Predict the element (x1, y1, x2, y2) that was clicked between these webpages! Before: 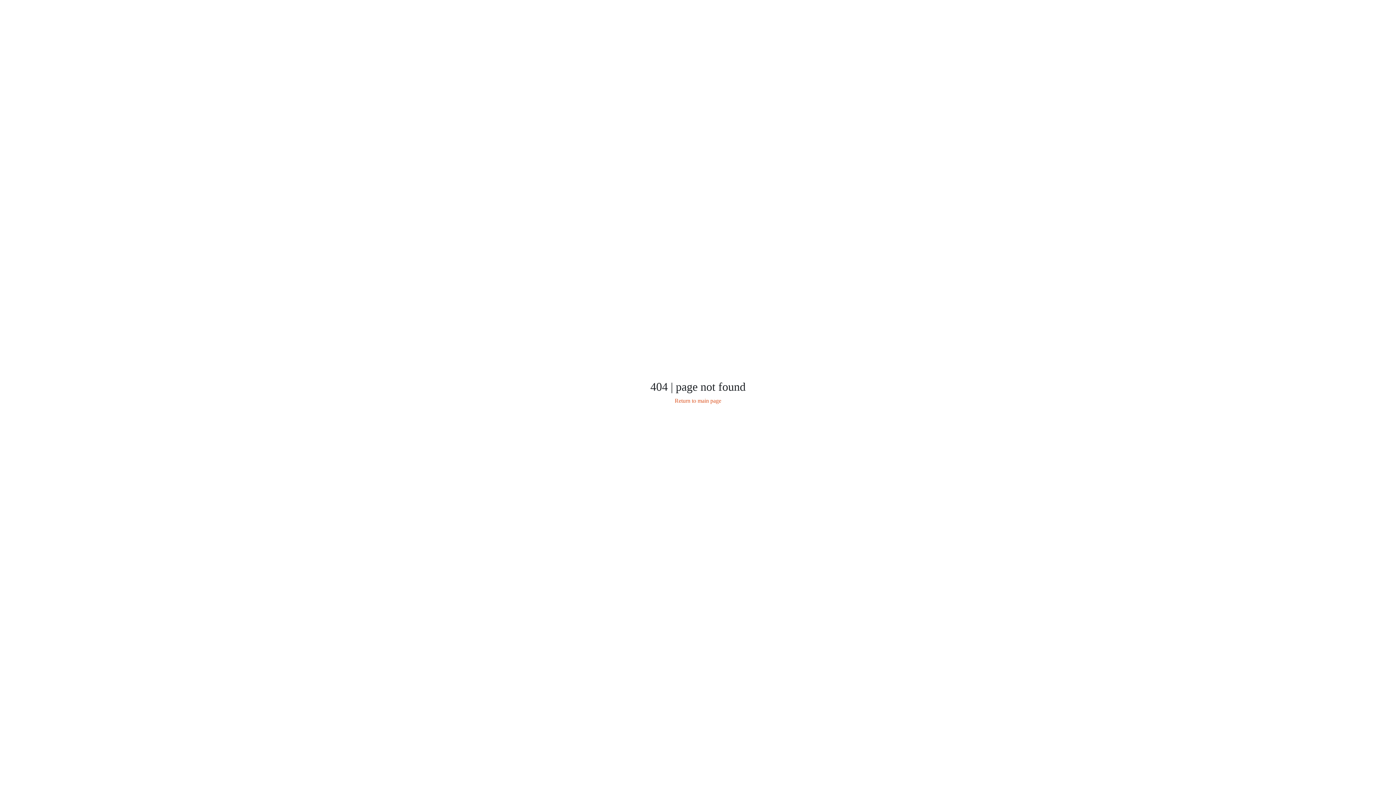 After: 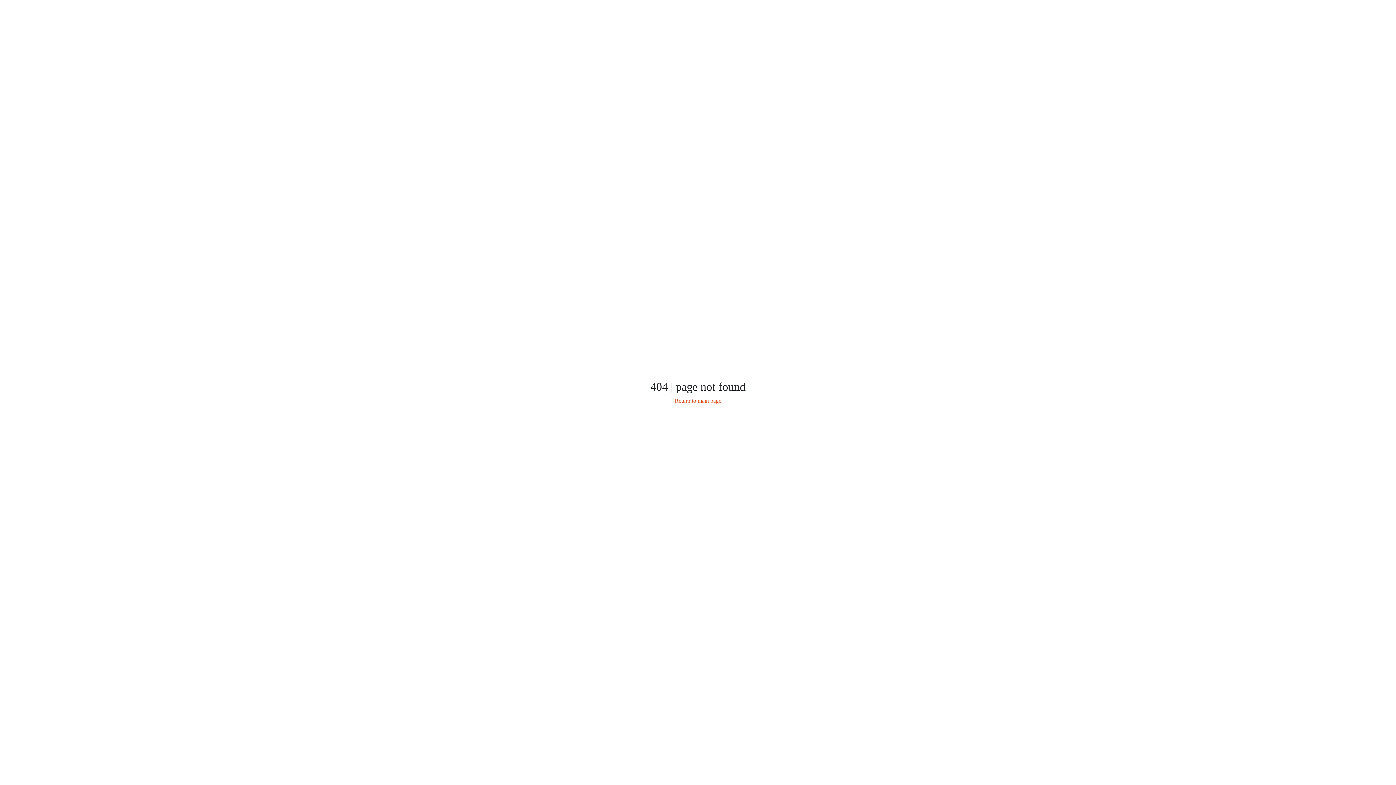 Action: label: Return to main page bbox: (674, 396, 721, 405)